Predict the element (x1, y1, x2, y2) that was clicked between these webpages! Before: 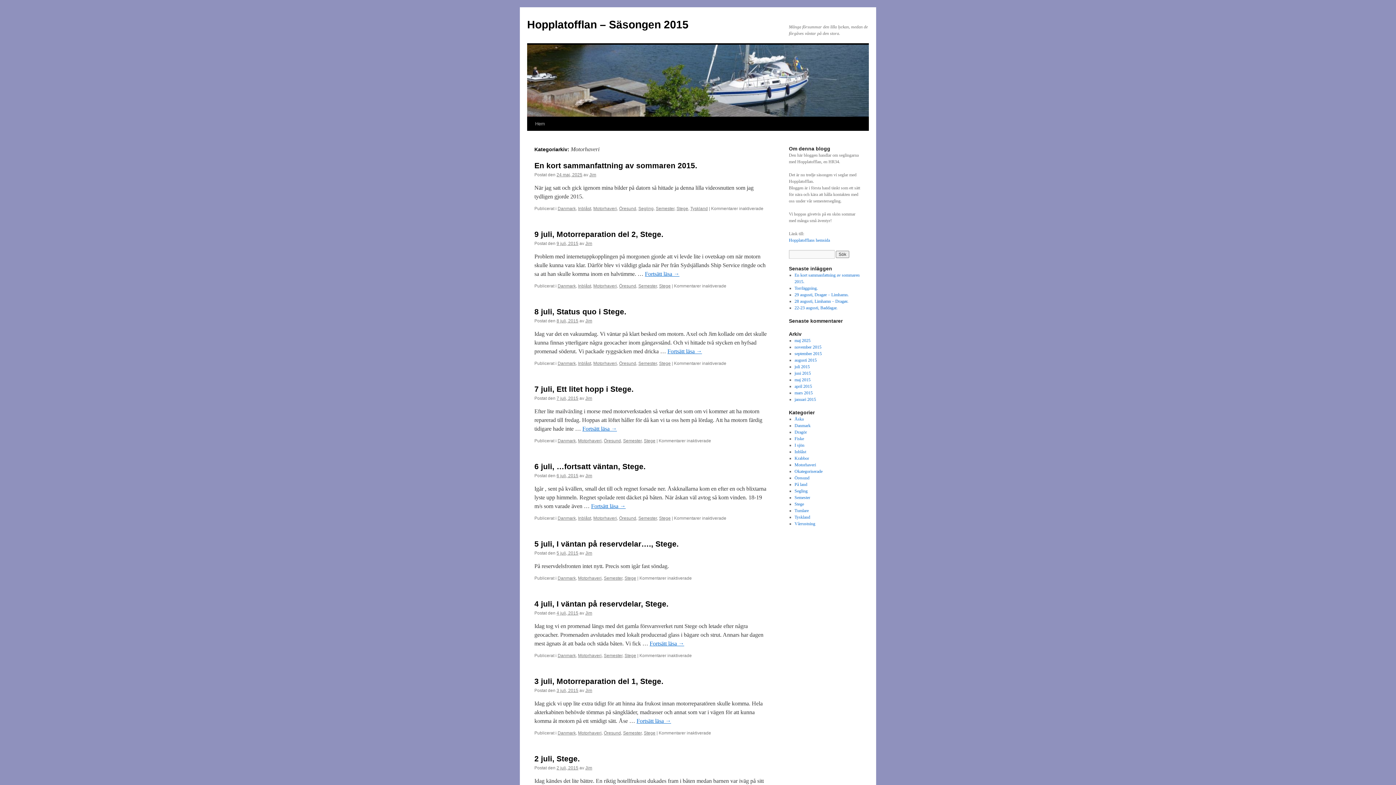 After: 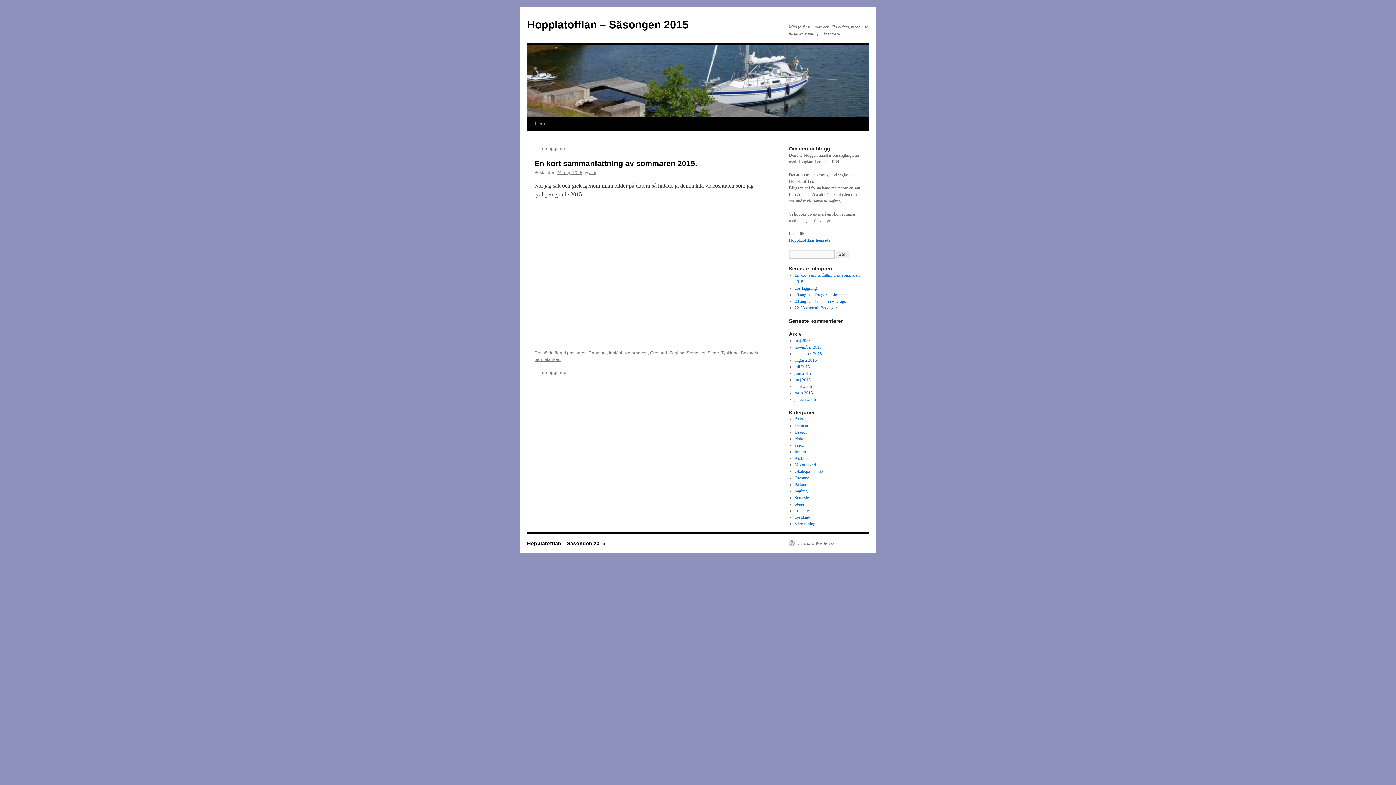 Action: bbox: (534, 161, 697, 169) label: En kort sammanfattning av sommaren 2015.